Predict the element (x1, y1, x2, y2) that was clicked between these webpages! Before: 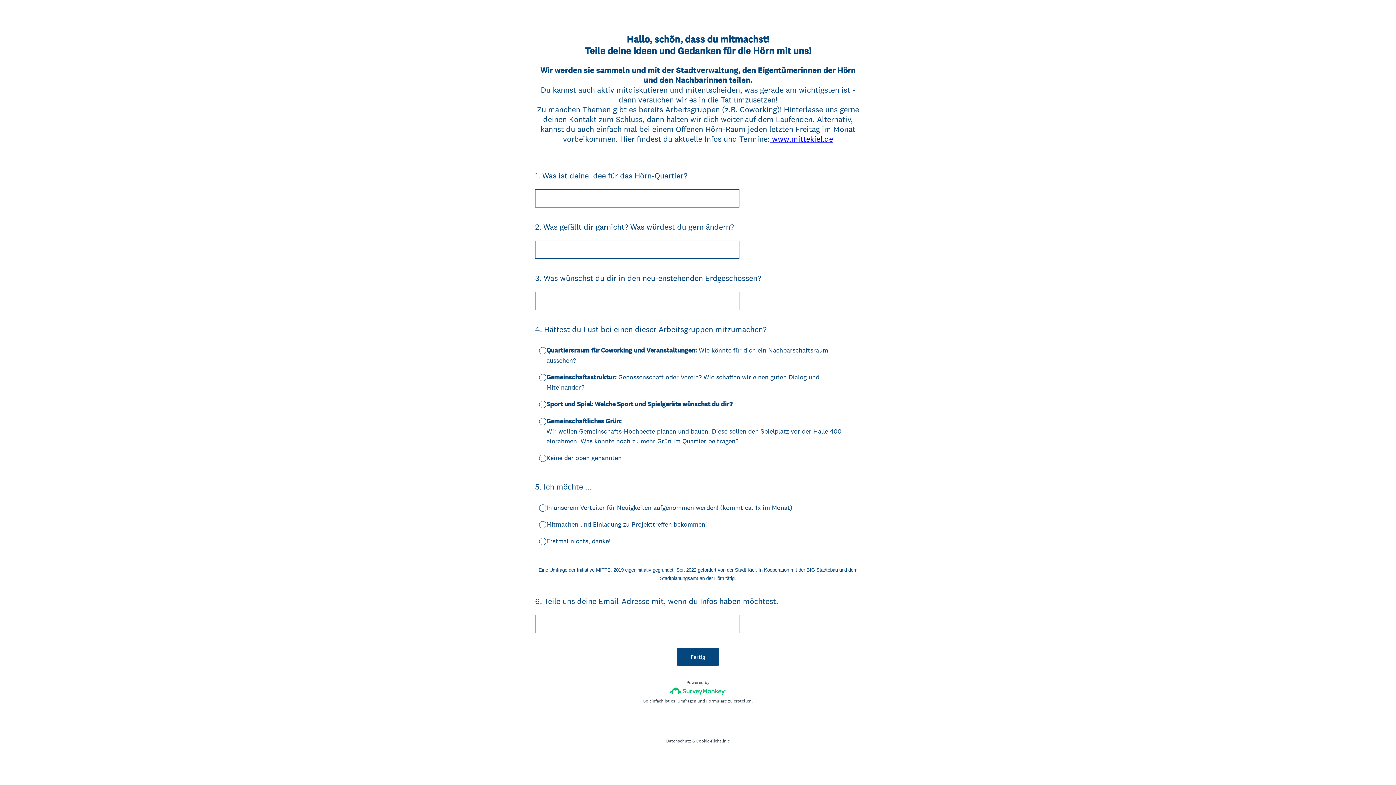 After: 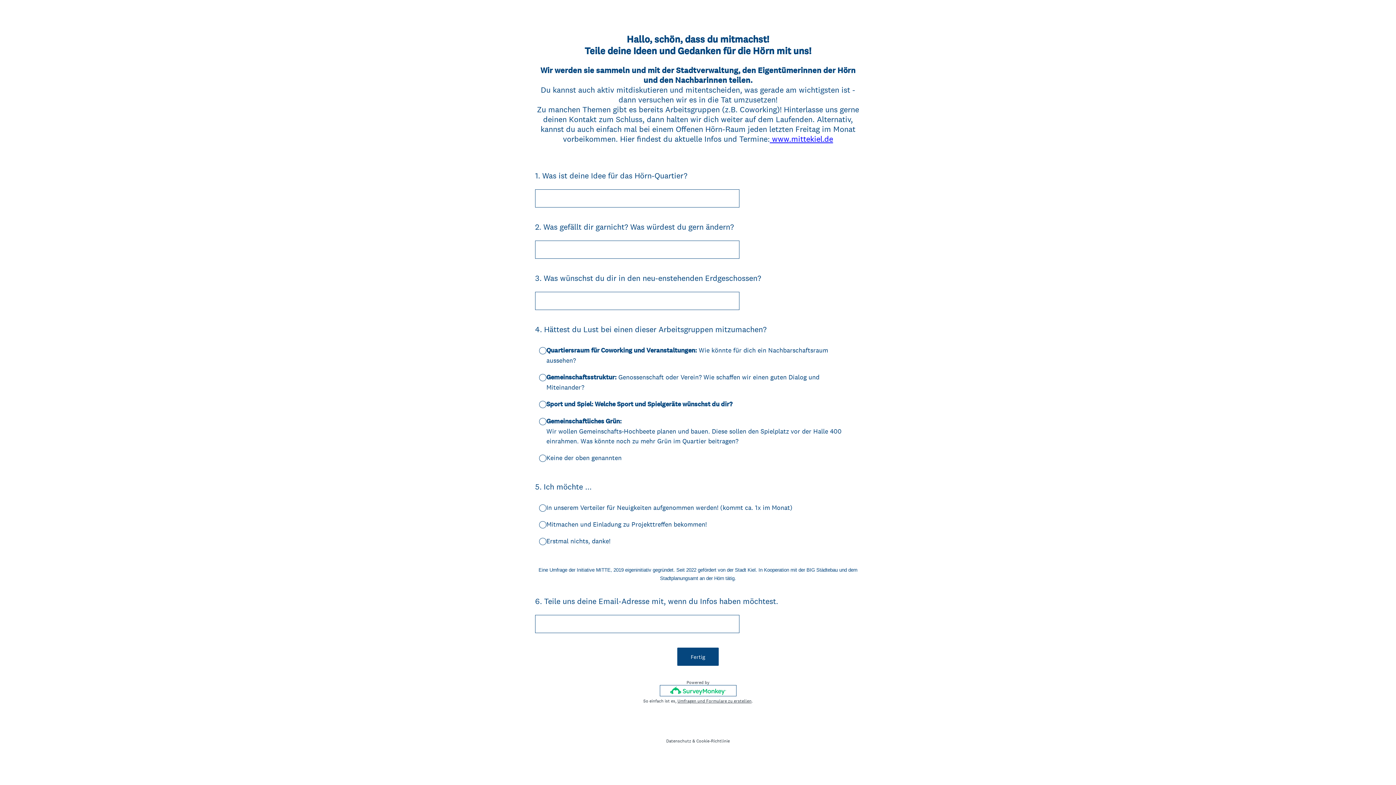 Action: label: SurveyMonkey-Logo bbox: (660, 686, 735, 696)